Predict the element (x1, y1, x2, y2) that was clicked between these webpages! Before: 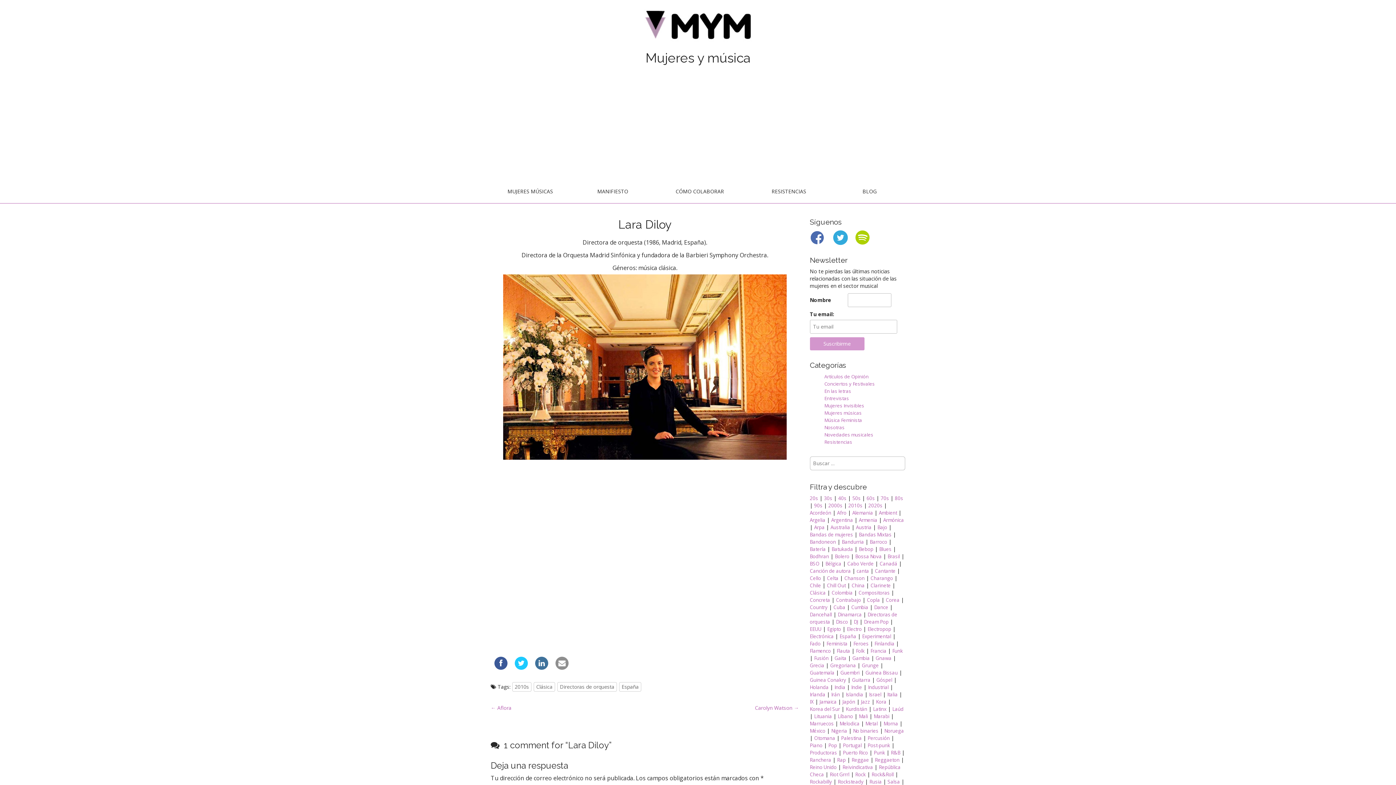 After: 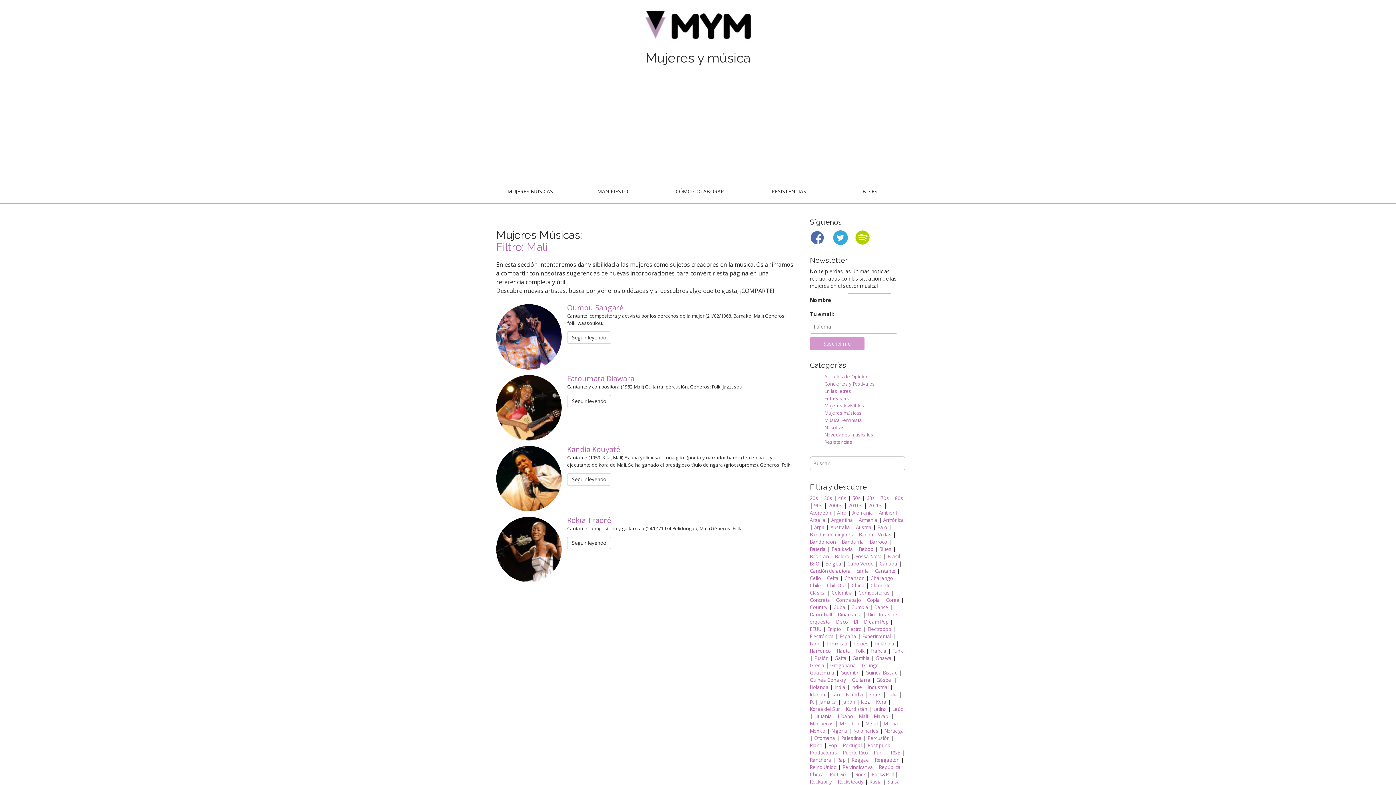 Action: bbox: (859, 713, 868, 720) label: Mali